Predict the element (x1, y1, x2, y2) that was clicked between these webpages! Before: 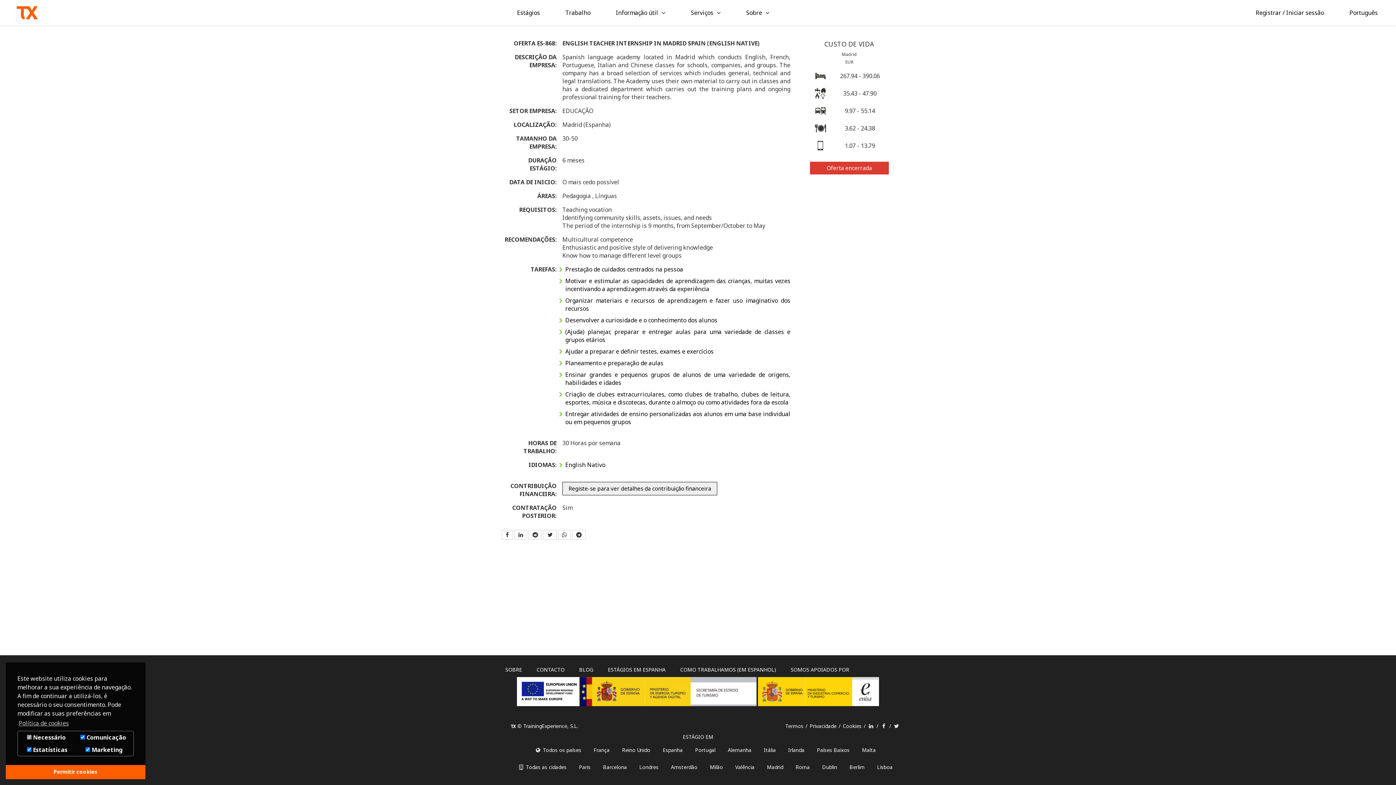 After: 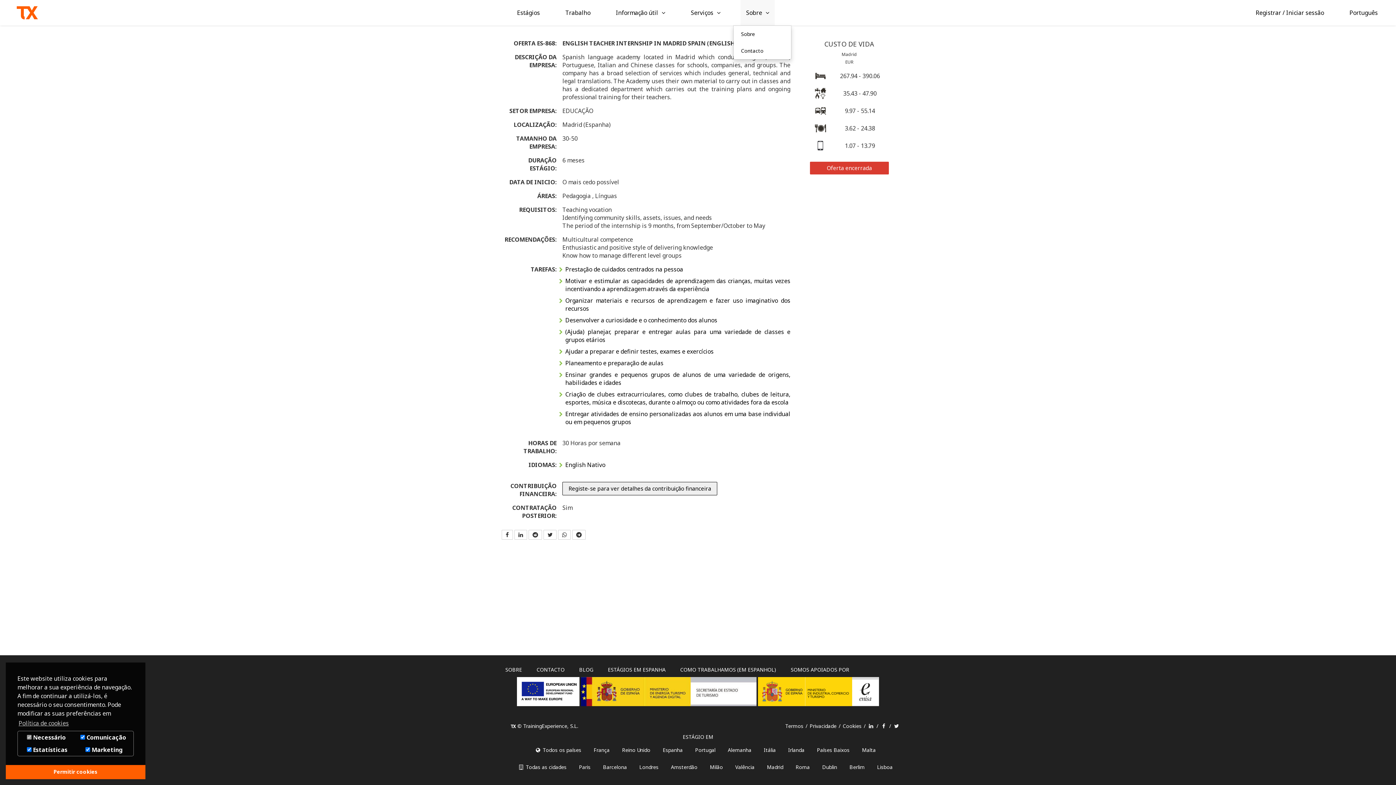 Action: bbox: (740, 0, 775, 25) label: Sobre